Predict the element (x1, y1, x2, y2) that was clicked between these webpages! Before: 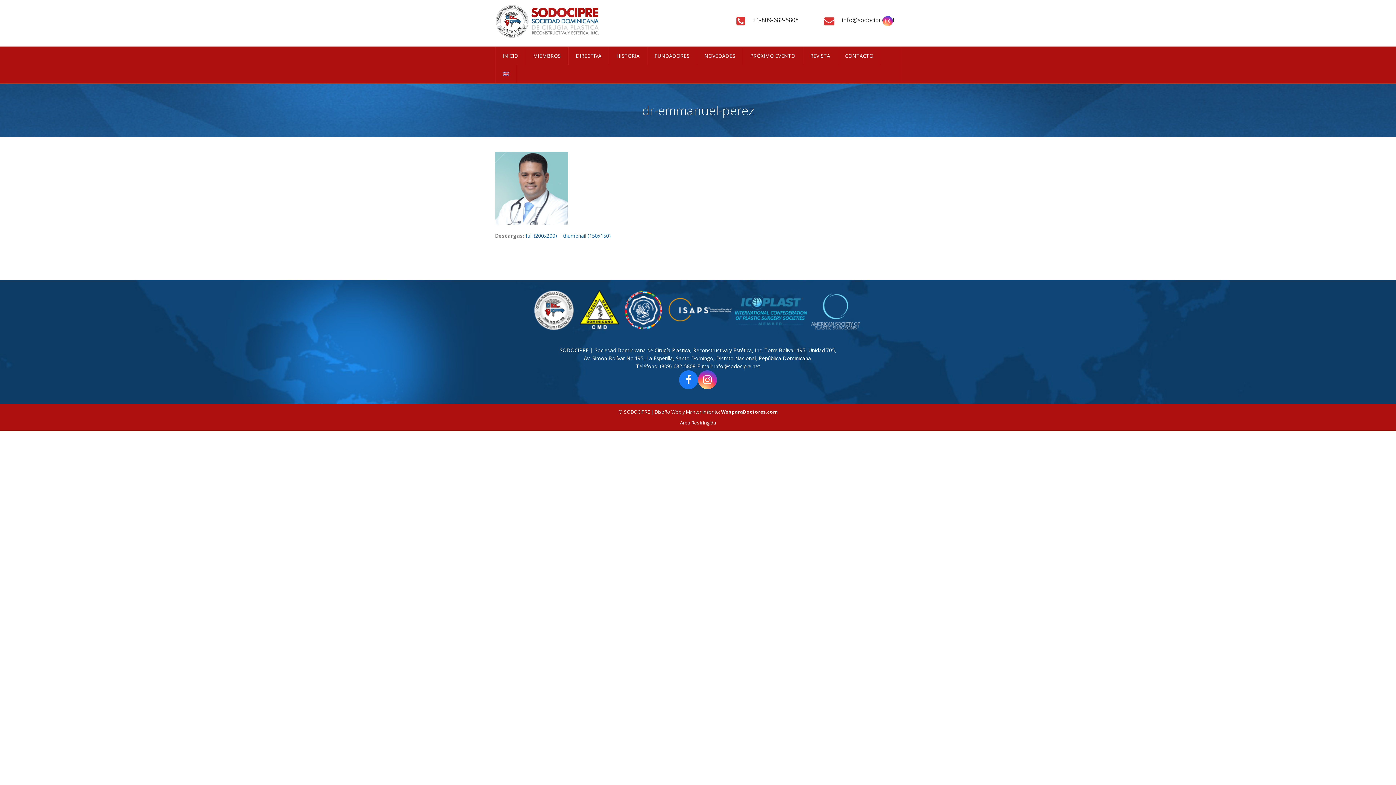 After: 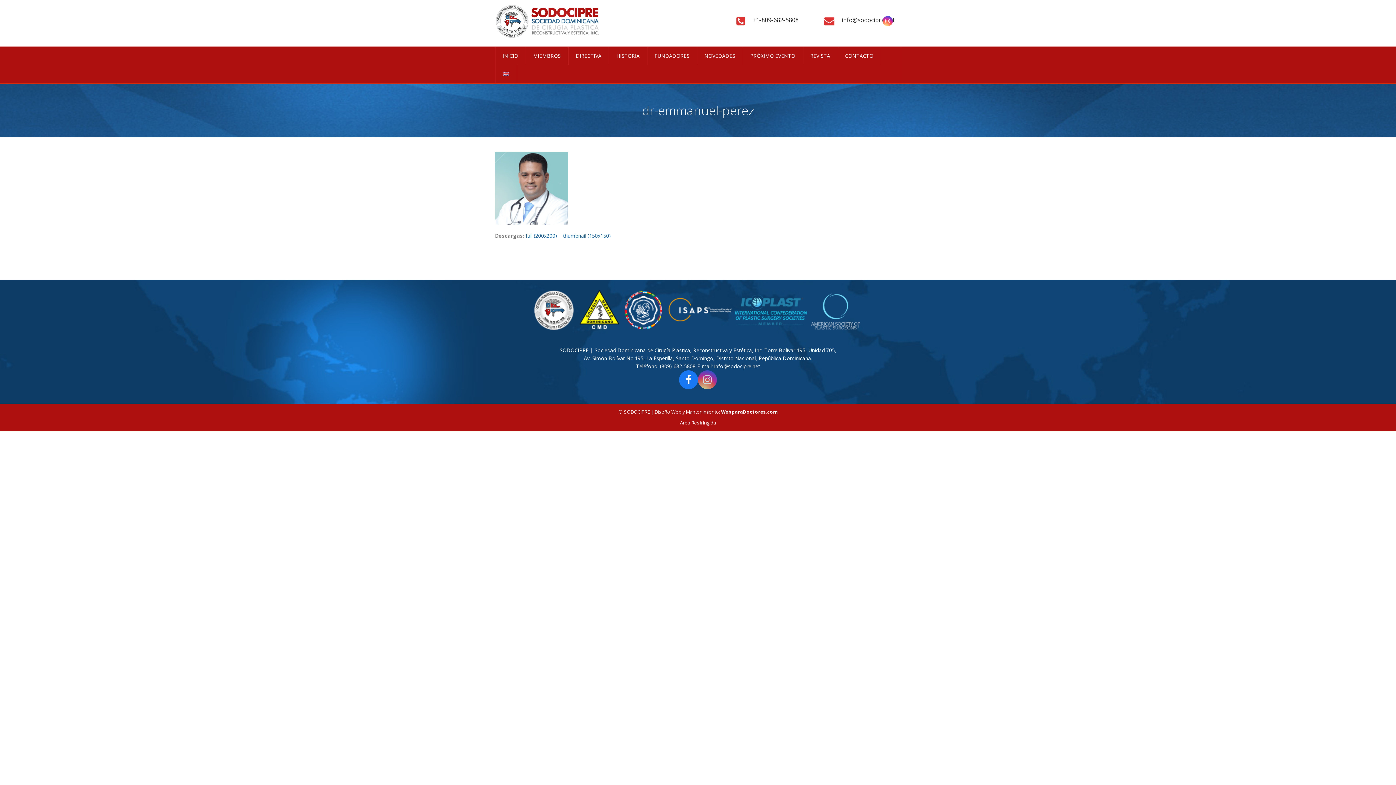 Action: label: Instagram bbox: (698, 370, 716, 389)